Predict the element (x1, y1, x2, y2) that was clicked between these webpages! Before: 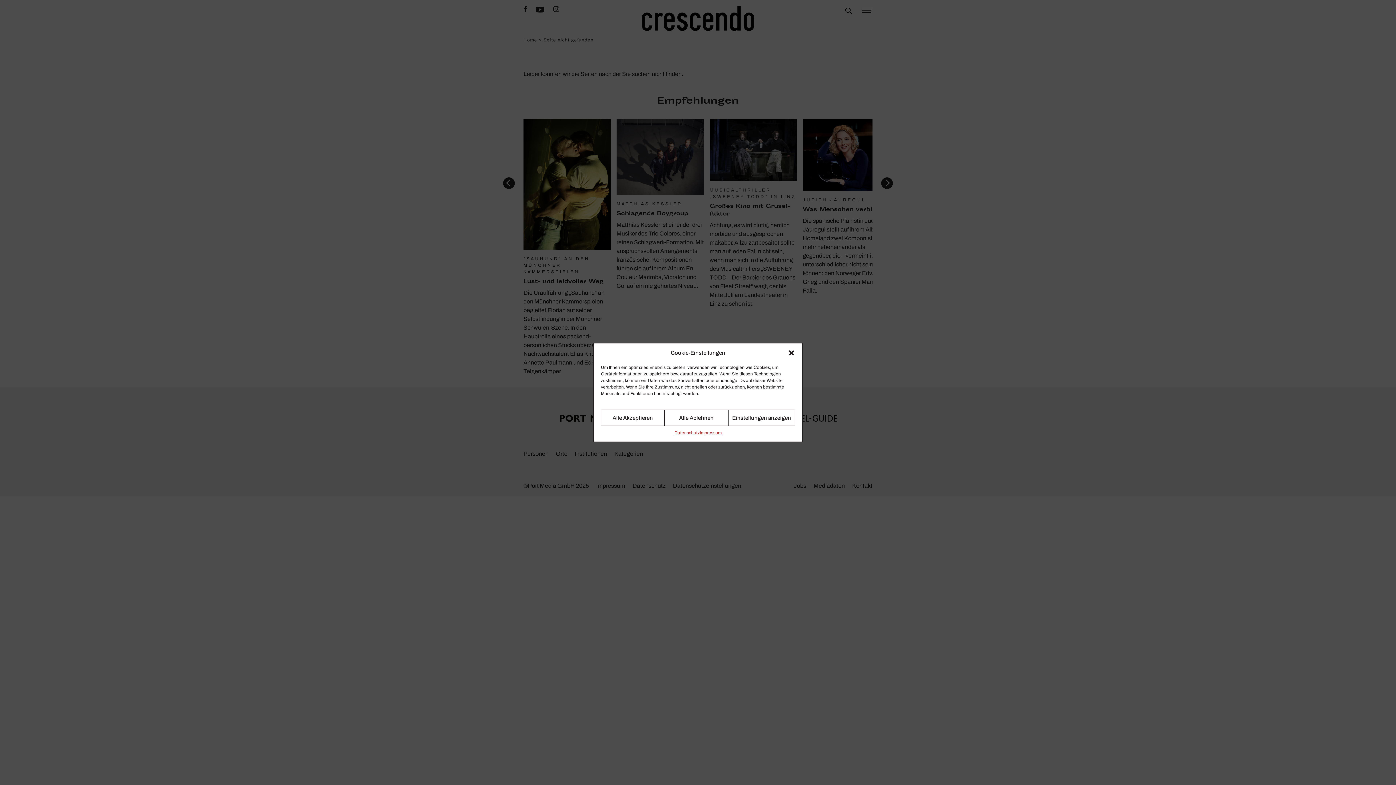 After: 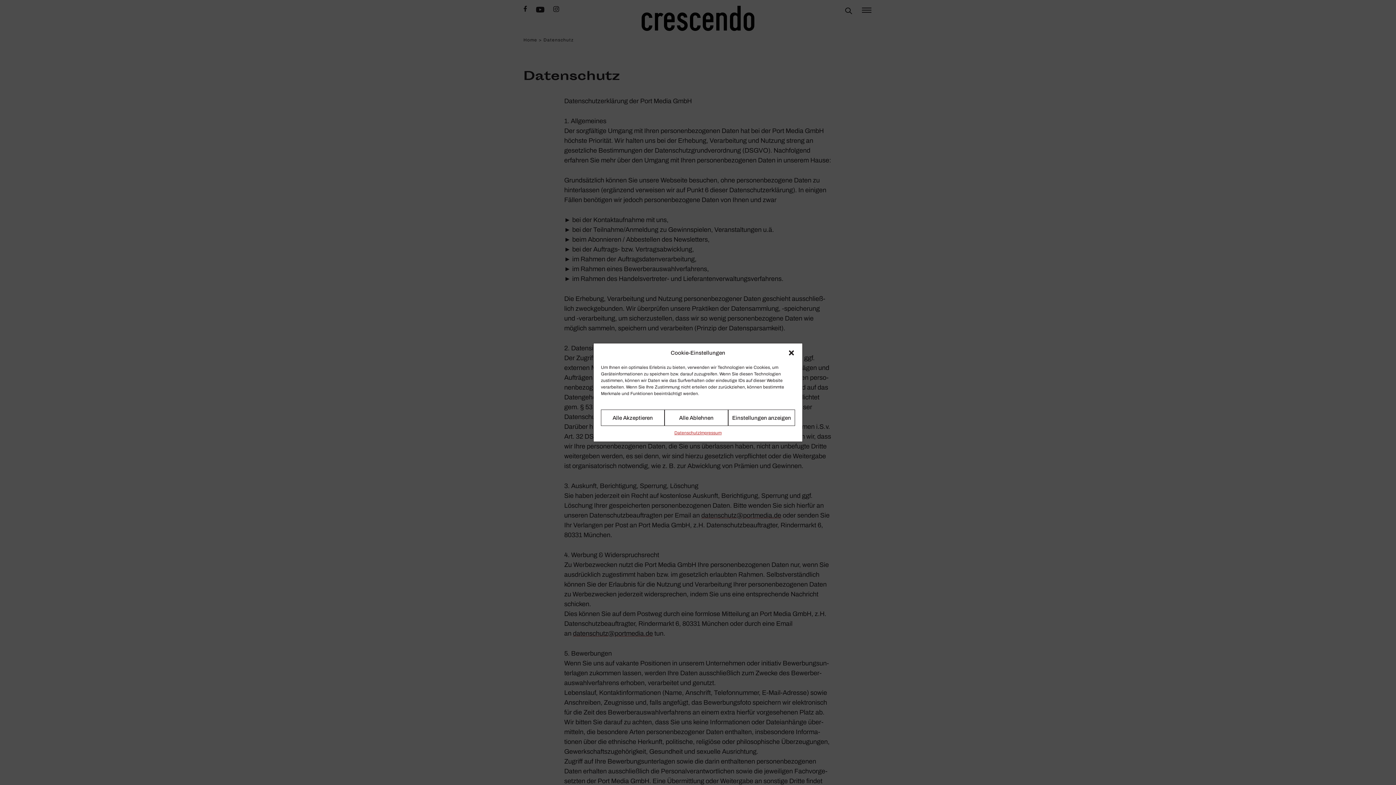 Action: label: Daten­schutz bbox: (674, 429, 700, 436)